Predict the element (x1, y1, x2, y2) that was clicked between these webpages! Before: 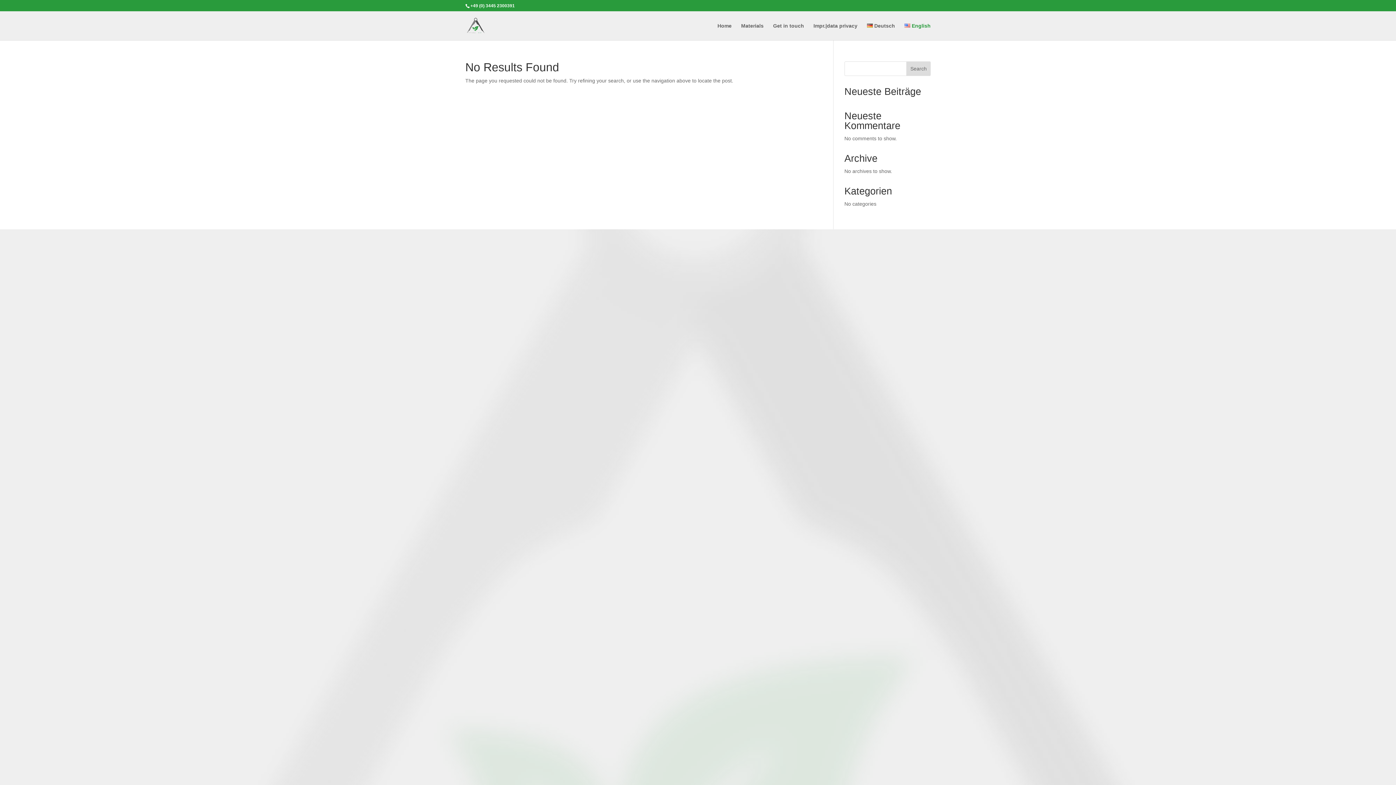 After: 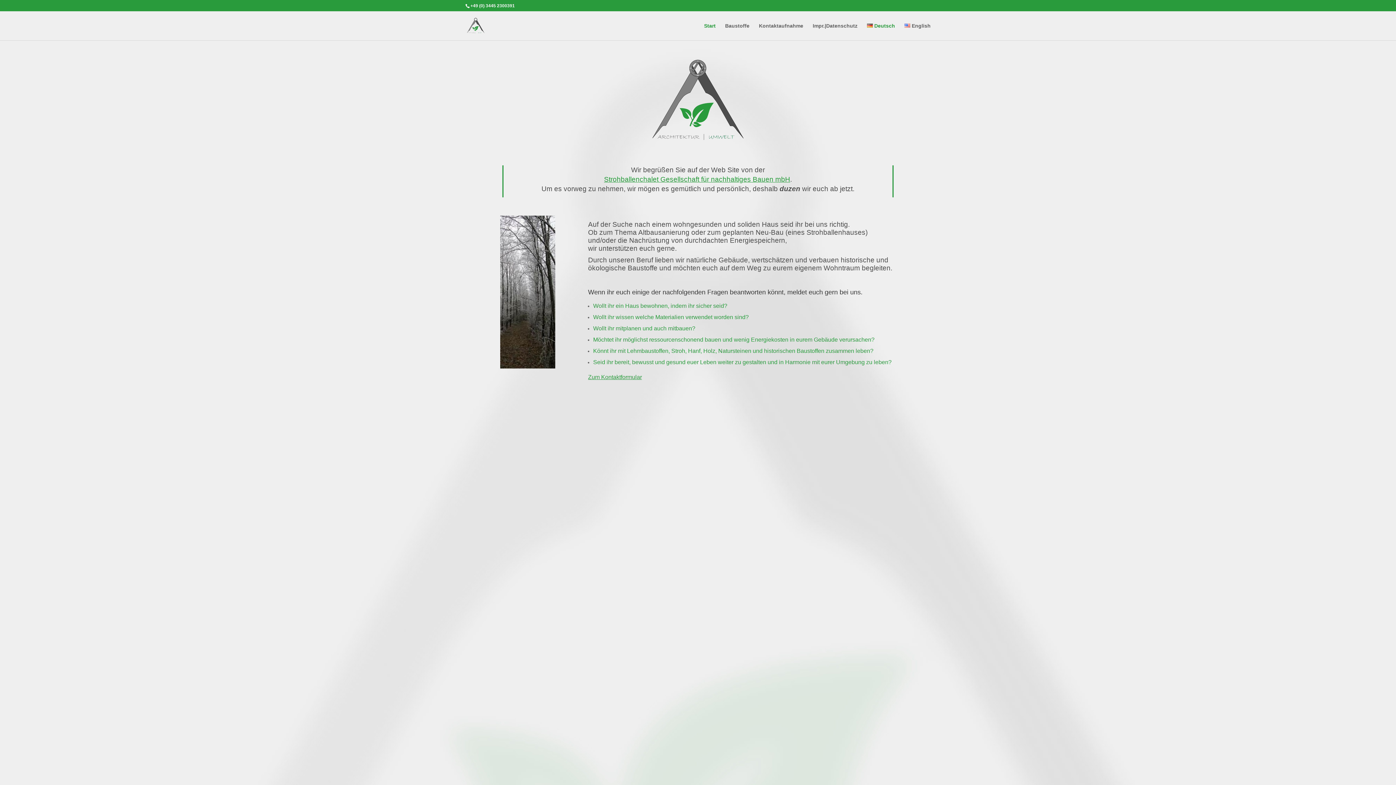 Action: label: Deutsch bbox: (867, 23, 895, 40)